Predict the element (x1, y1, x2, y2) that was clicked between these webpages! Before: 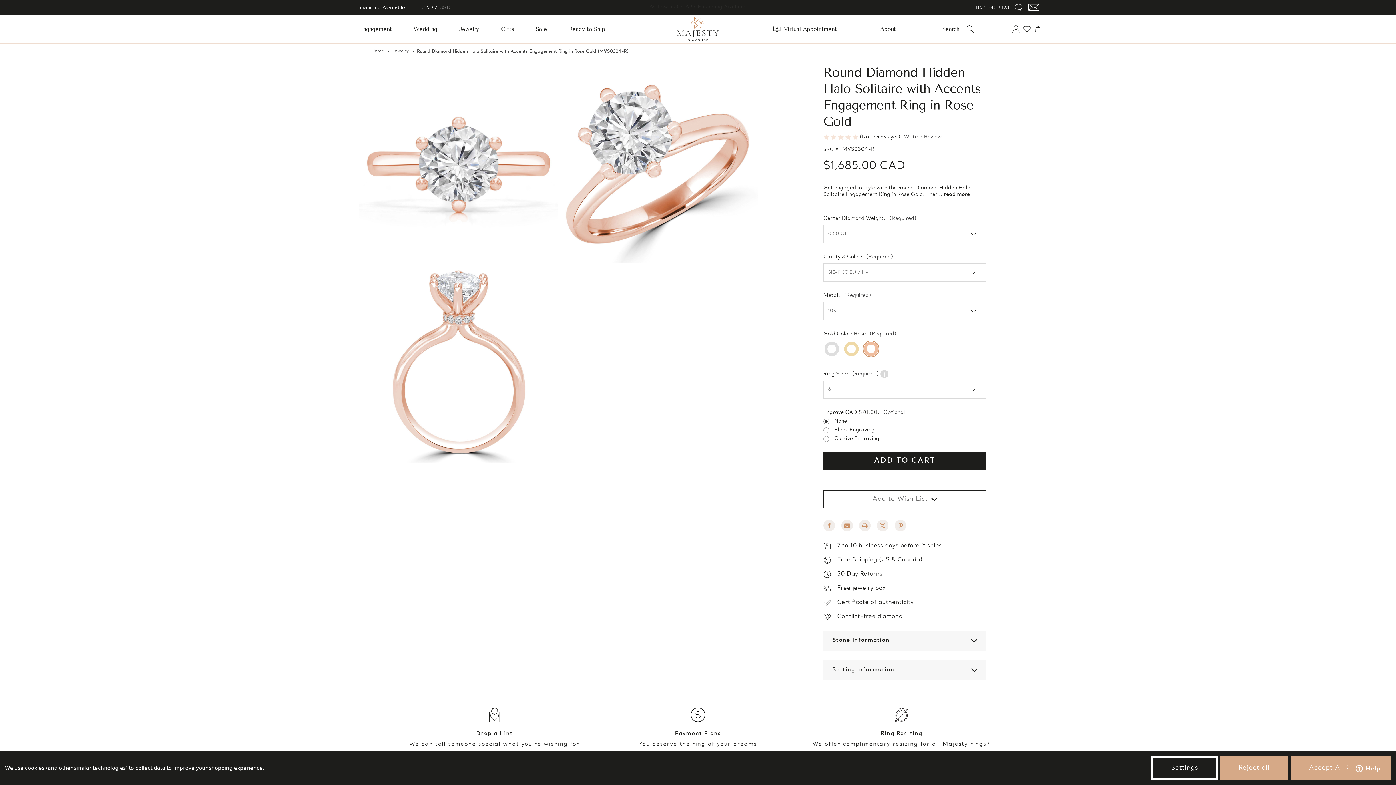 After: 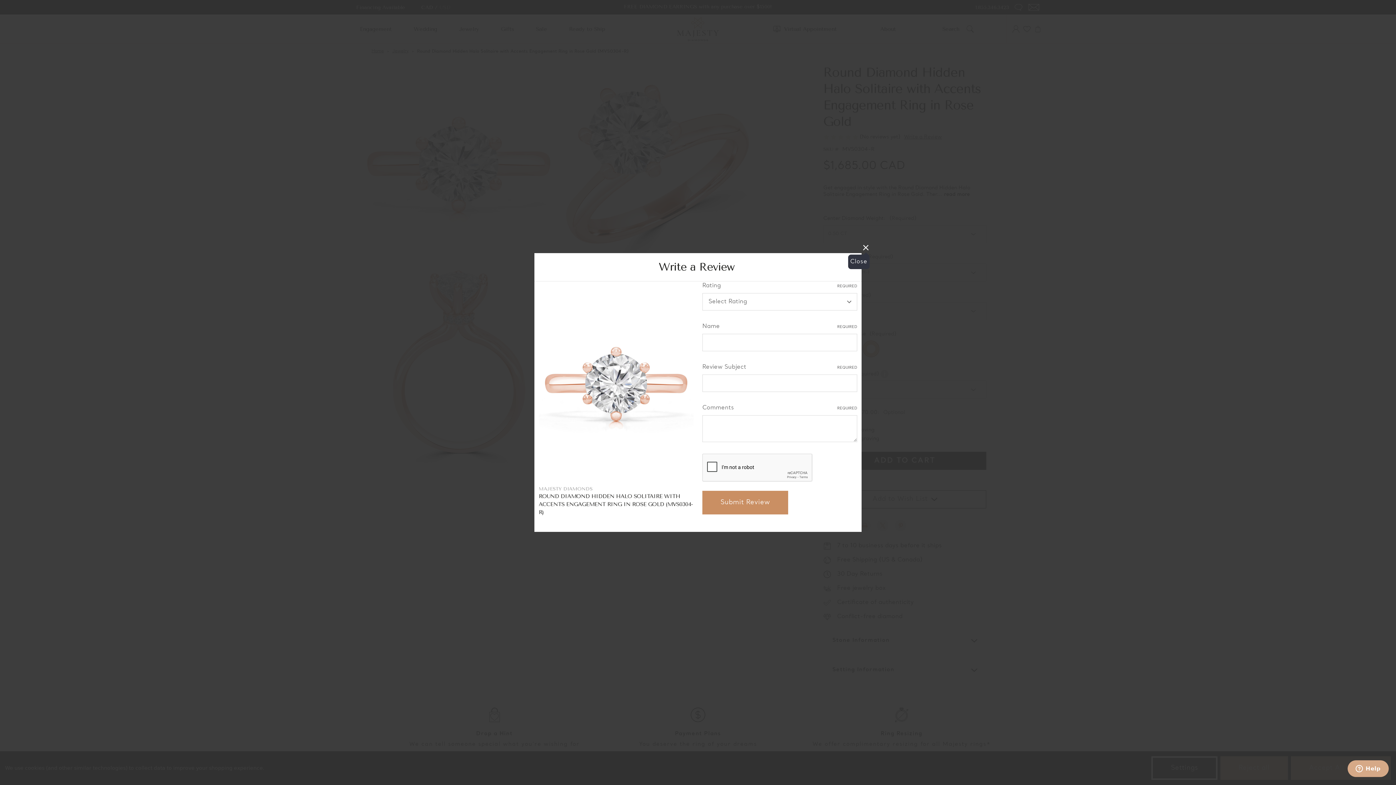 Action: label: Write a Review bbox: (904, 133, 942, 141)